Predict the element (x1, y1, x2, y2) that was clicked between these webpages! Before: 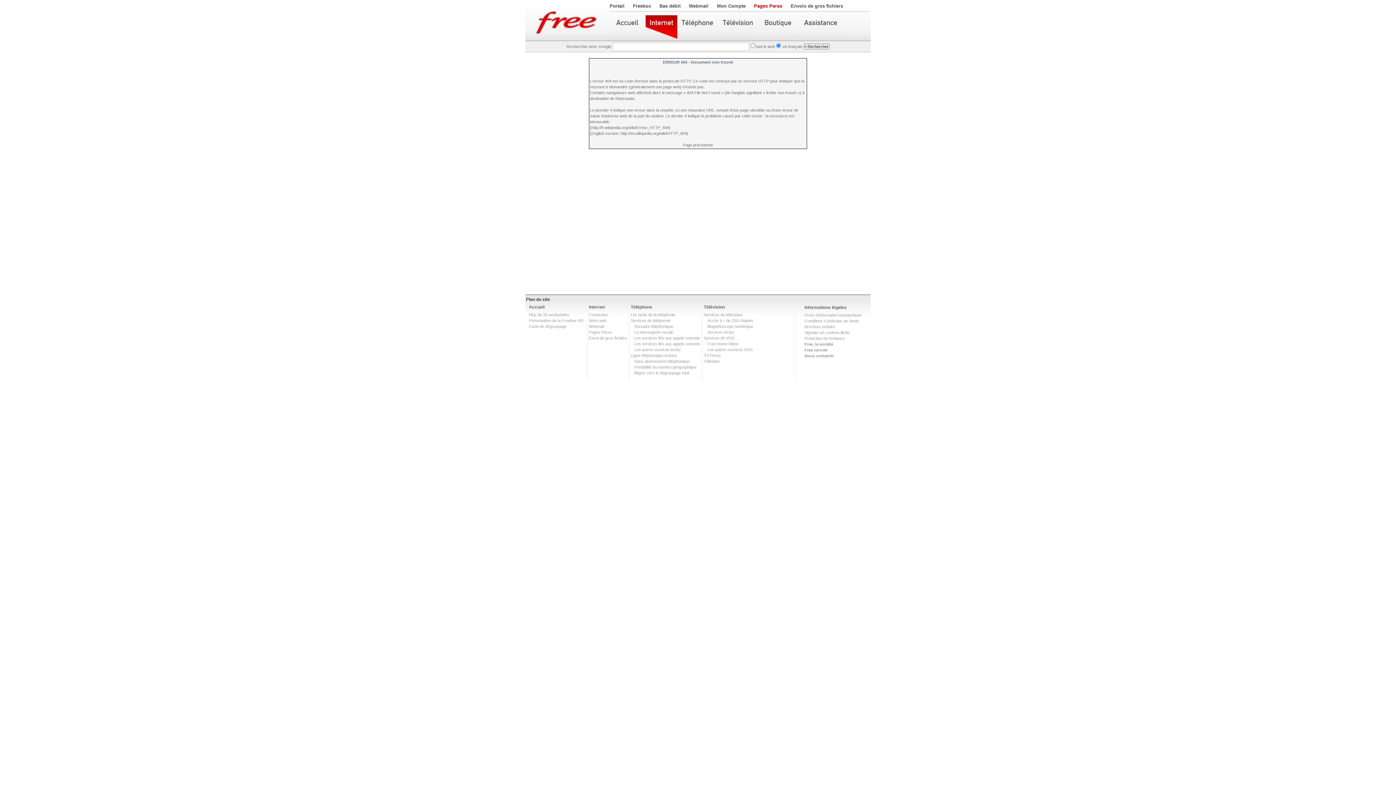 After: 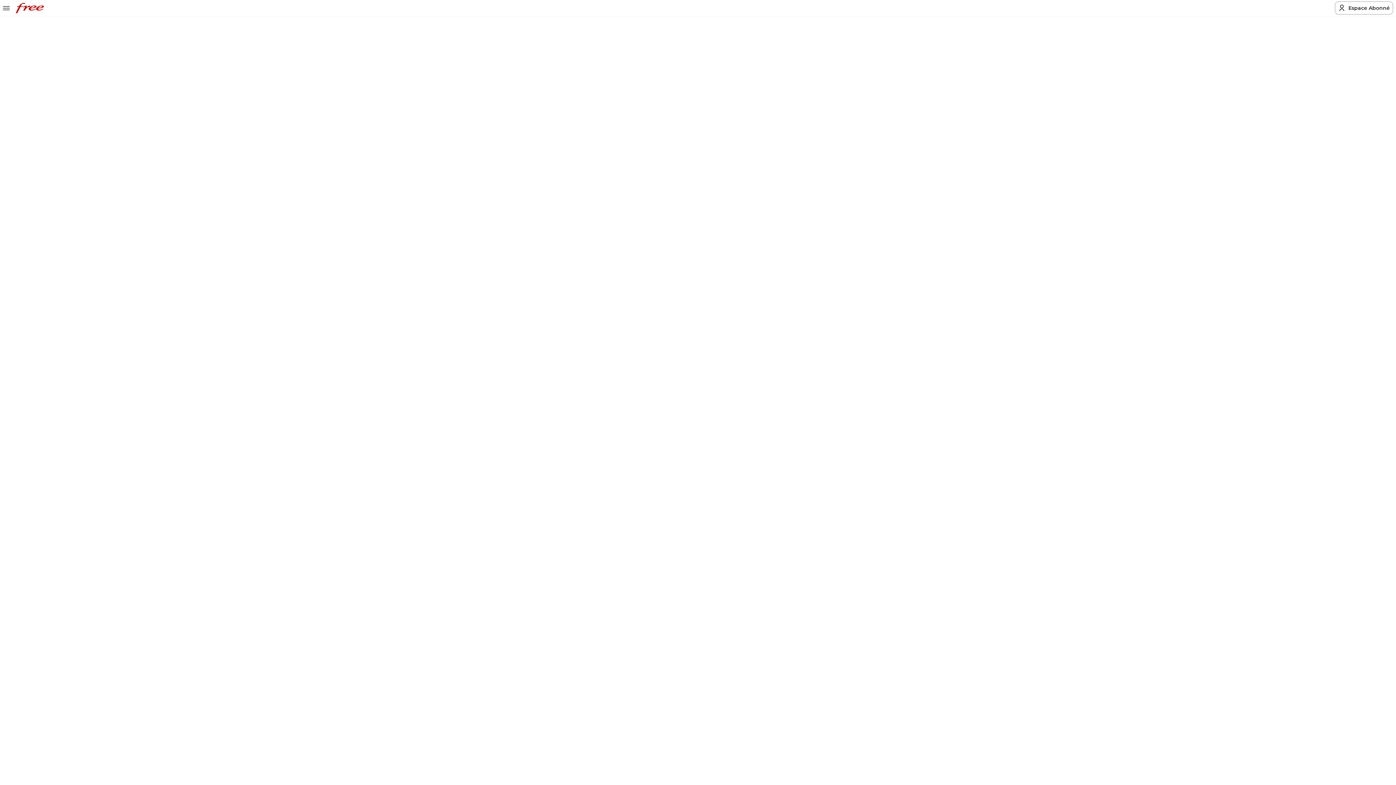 Action: bbox: (634, 370, 689, 375) label: Migrer vers le dégroupage total